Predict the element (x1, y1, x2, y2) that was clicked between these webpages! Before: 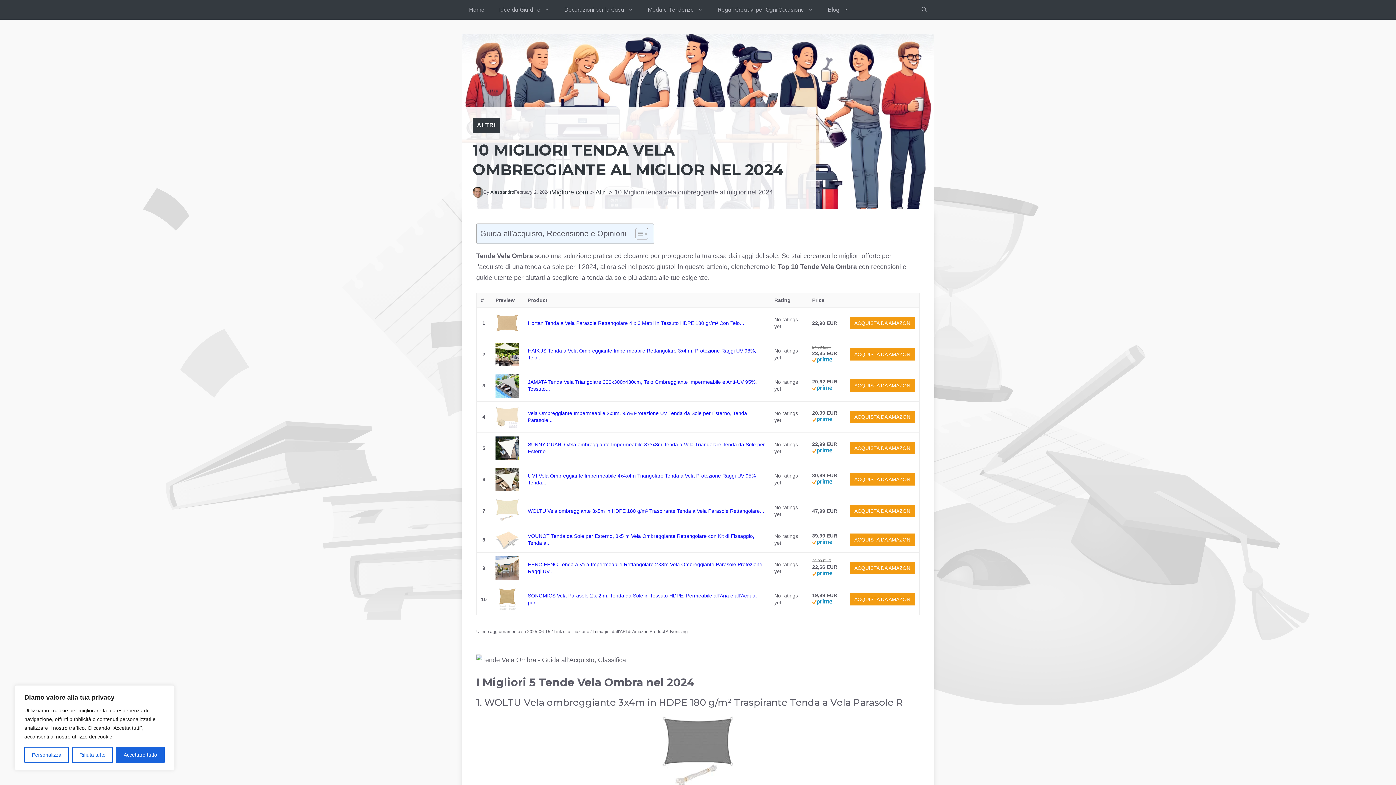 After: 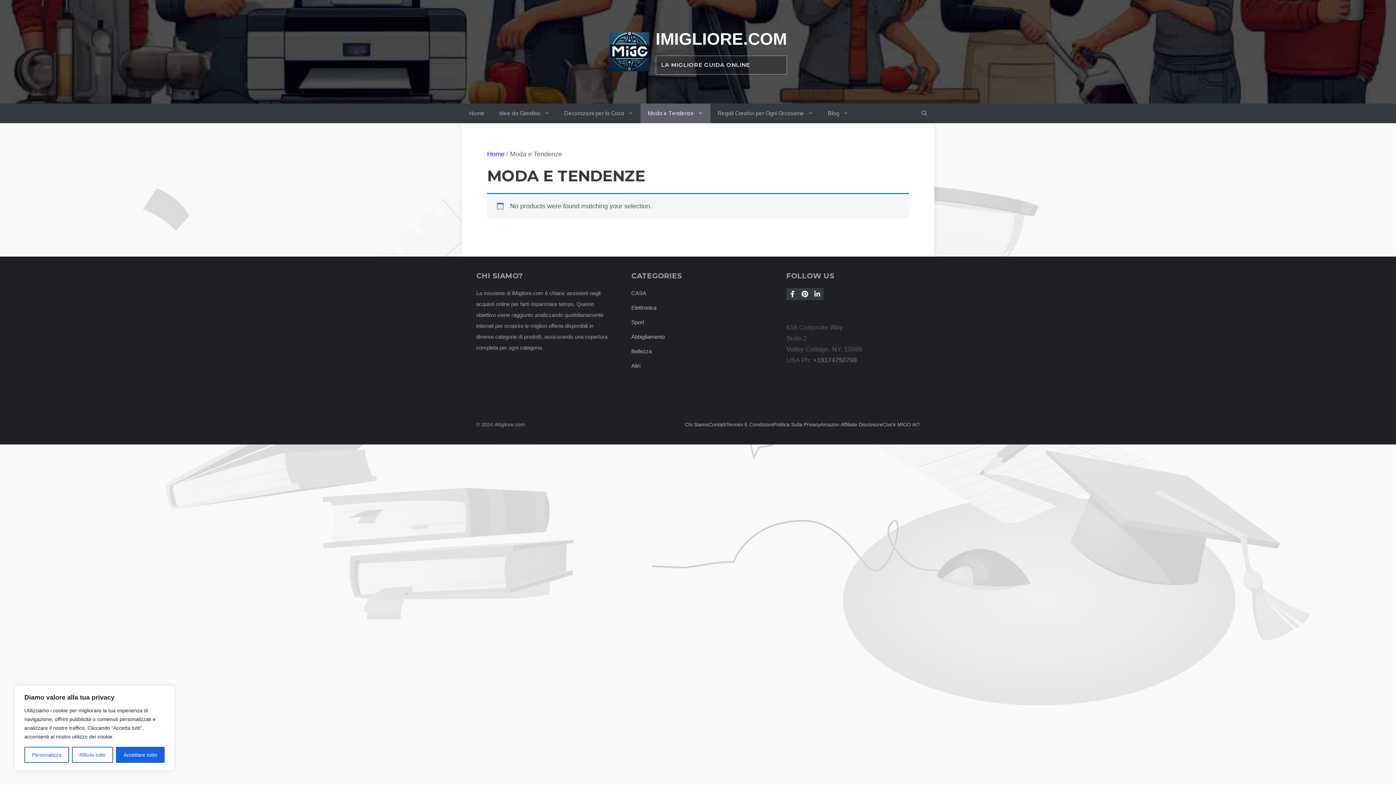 Action: bbox: (640, 0, 710, 19) label: Moda e Tendenze